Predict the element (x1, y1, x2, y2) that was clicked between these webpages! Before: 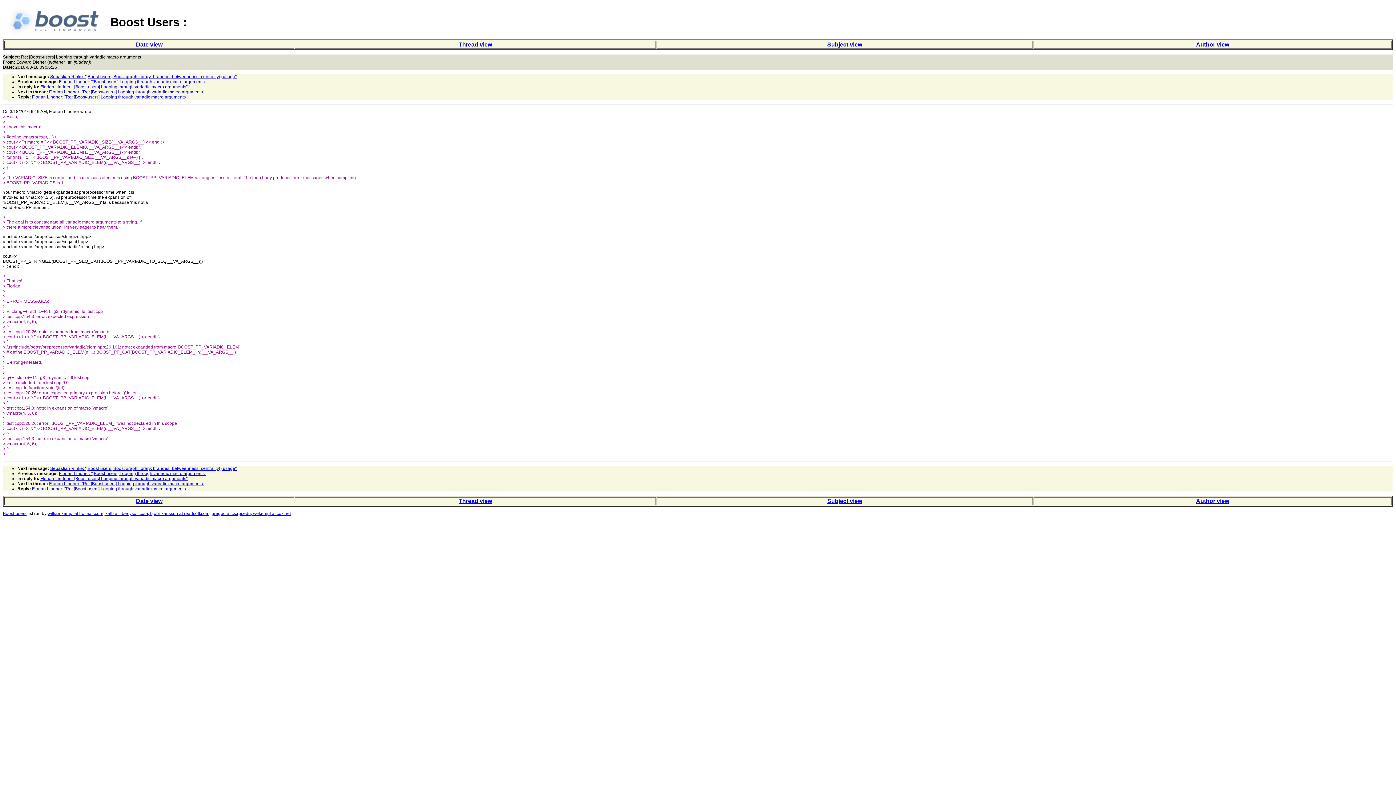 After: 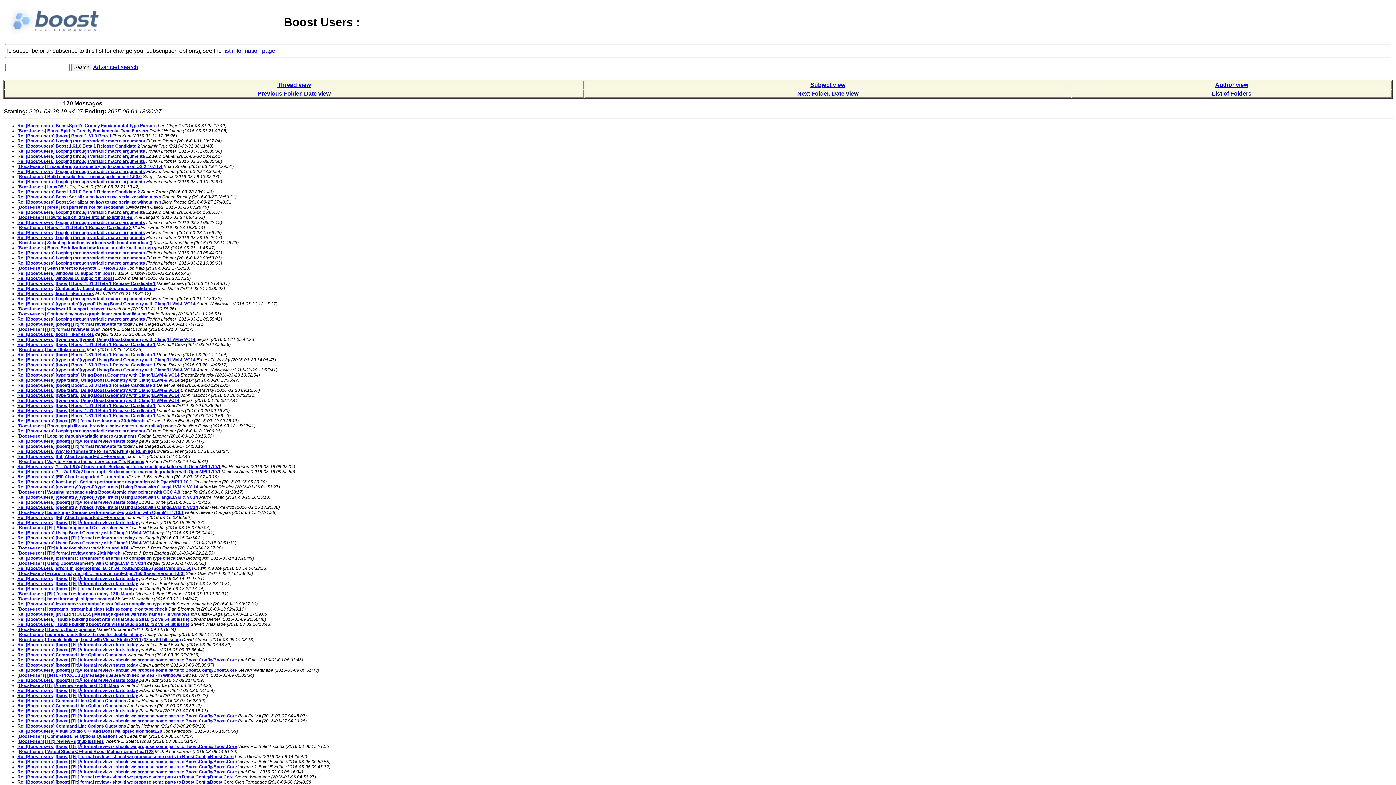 Action: bbox: (136, 498, 162, 504) label: Date view